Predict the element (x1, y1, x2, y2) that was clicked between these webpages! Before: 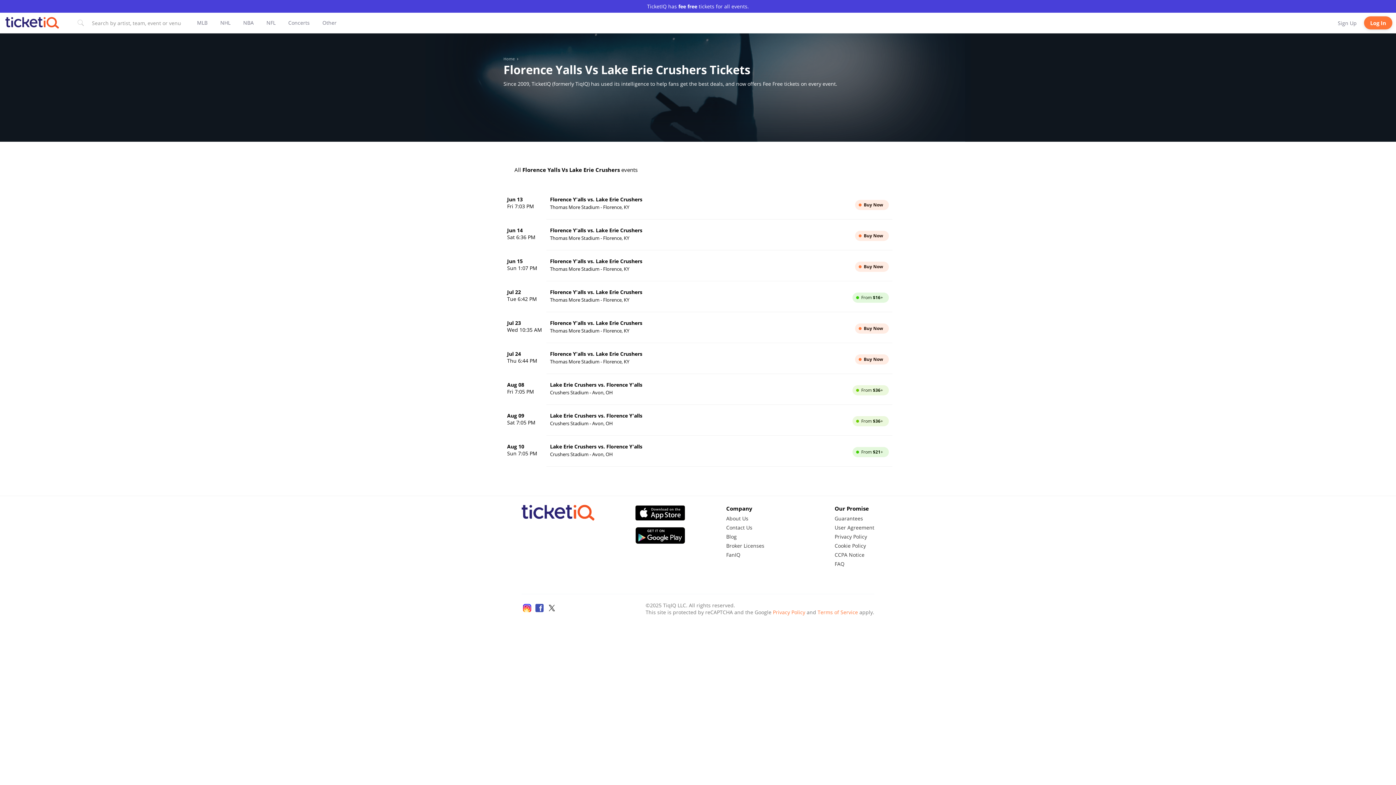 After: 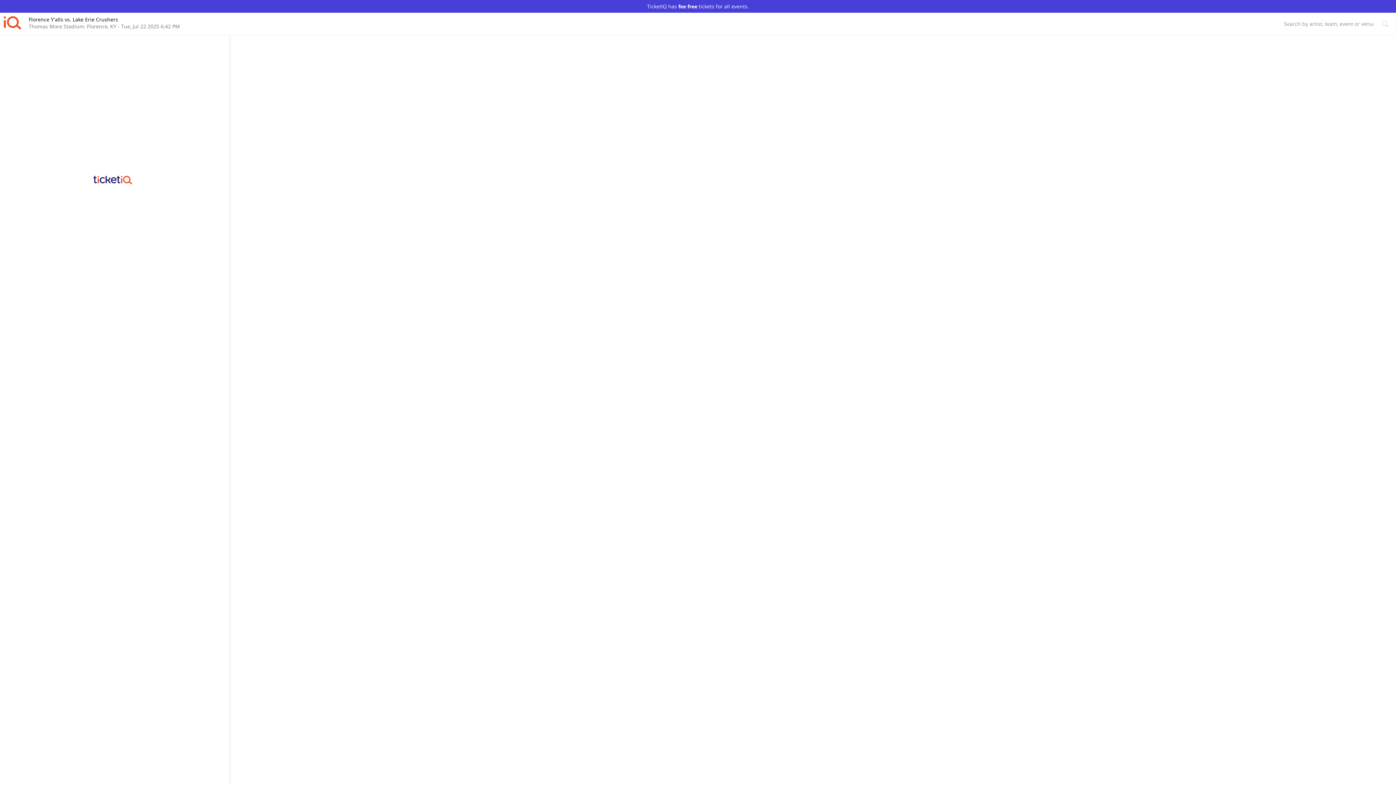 Action: label: Buy Florence Y'alls vs. Lake Erie Crushers tickets on Tuesday, July 22nd, 2025, 6:42:00 PM at Thomas More Stadium in Florence KY bbox: (503, 281, 892, 312)